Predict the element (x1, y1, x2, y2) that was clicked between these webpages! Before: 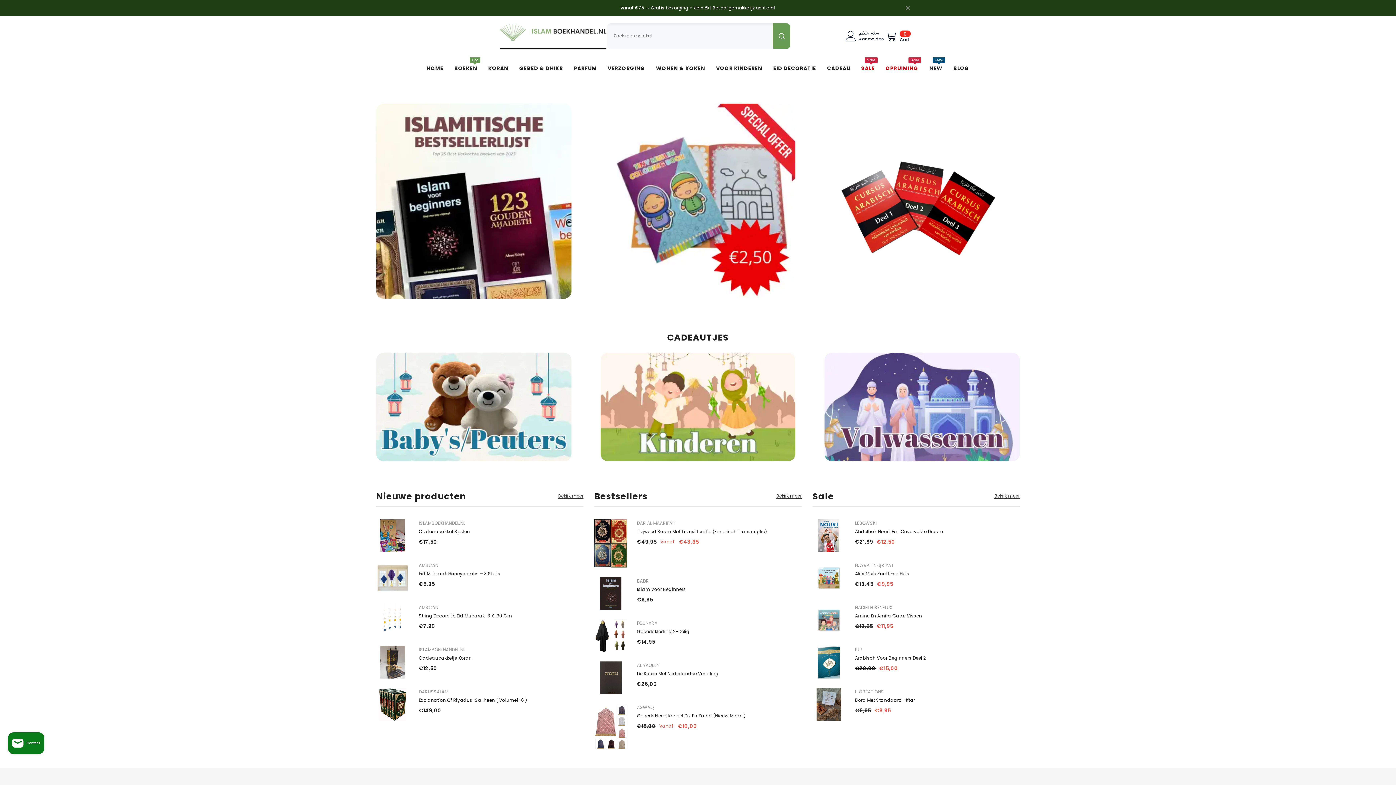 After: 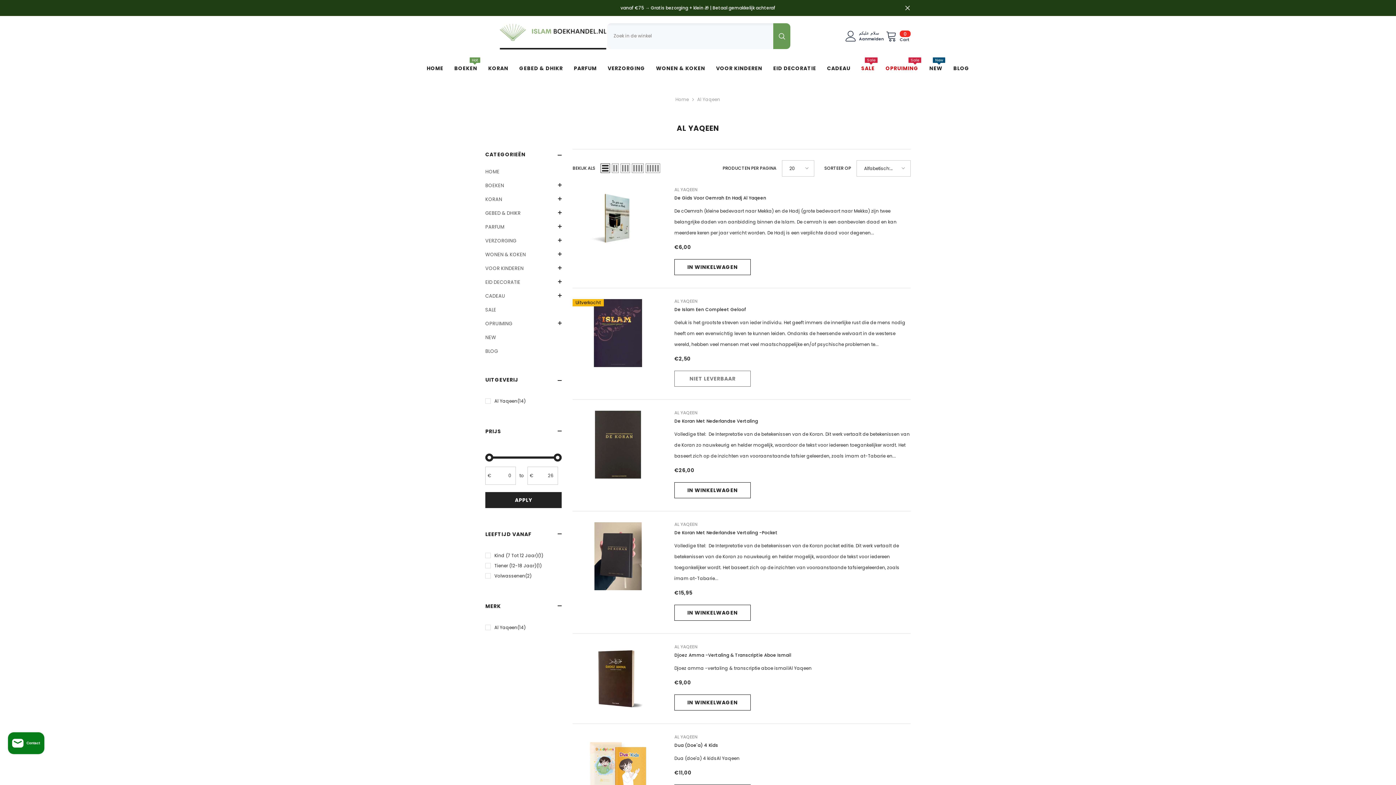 Action: label: AL YAQEEN bbox: (637, 662, 659, 668)